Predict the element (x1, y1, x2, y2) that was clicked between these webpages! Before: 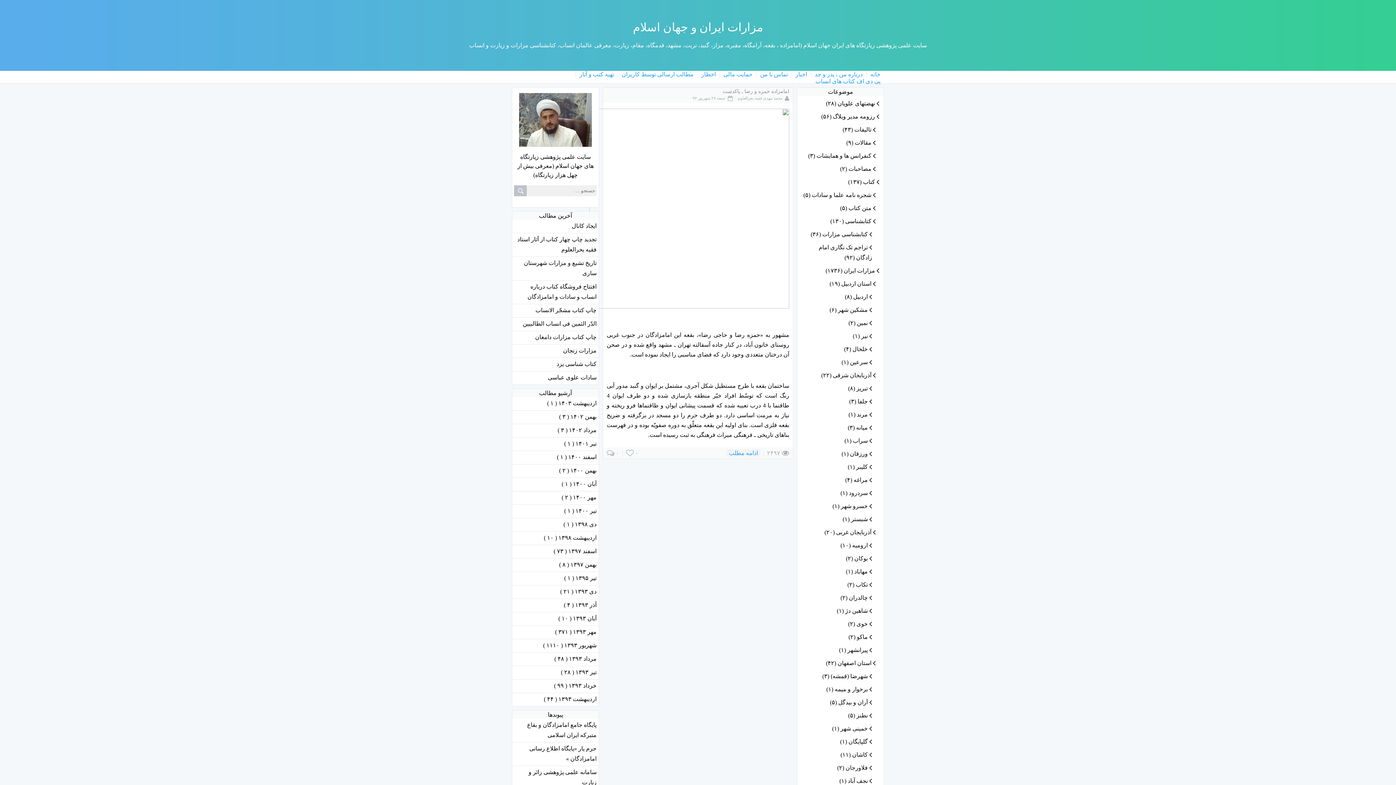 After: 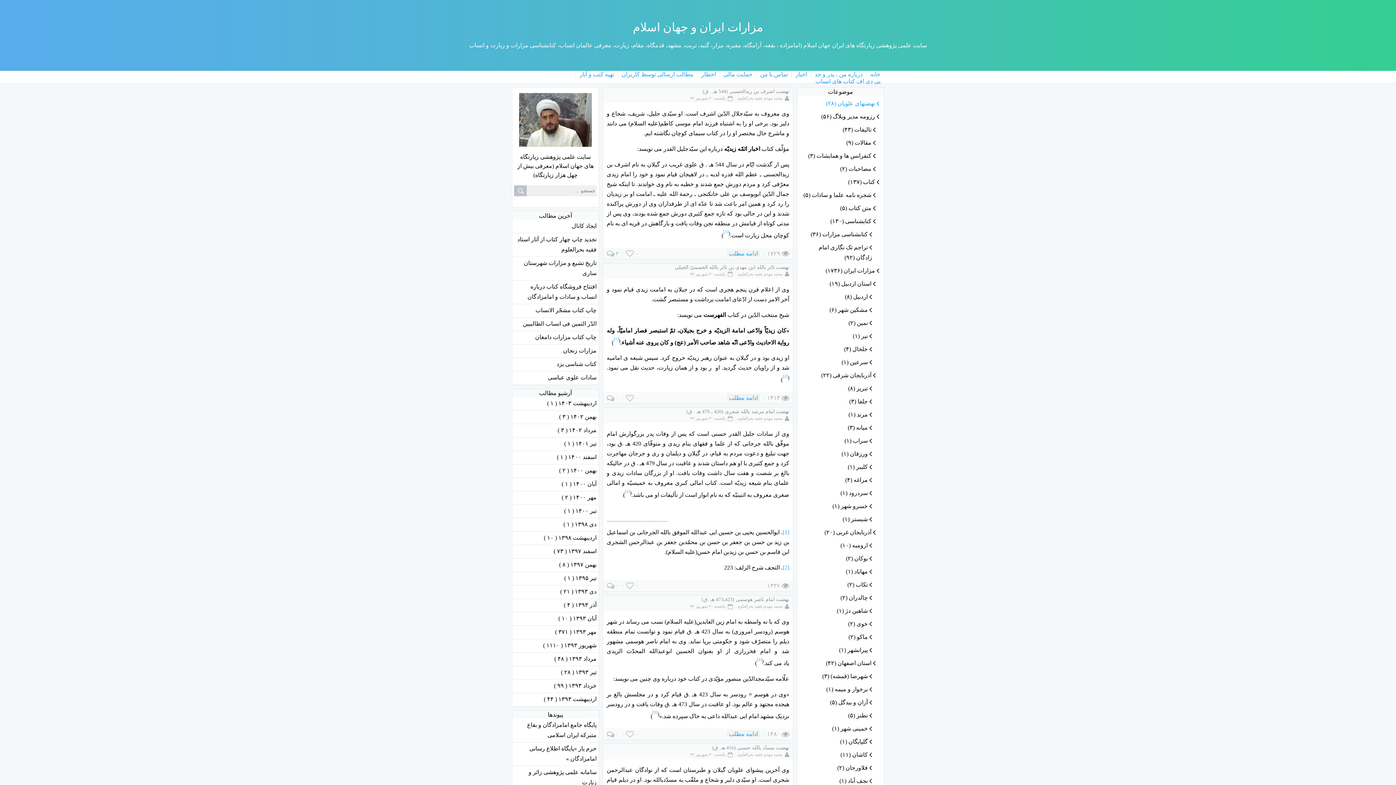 Action: label:  نهضتهای علویان (۲۸) bbox: (801, 97, 880, 109)